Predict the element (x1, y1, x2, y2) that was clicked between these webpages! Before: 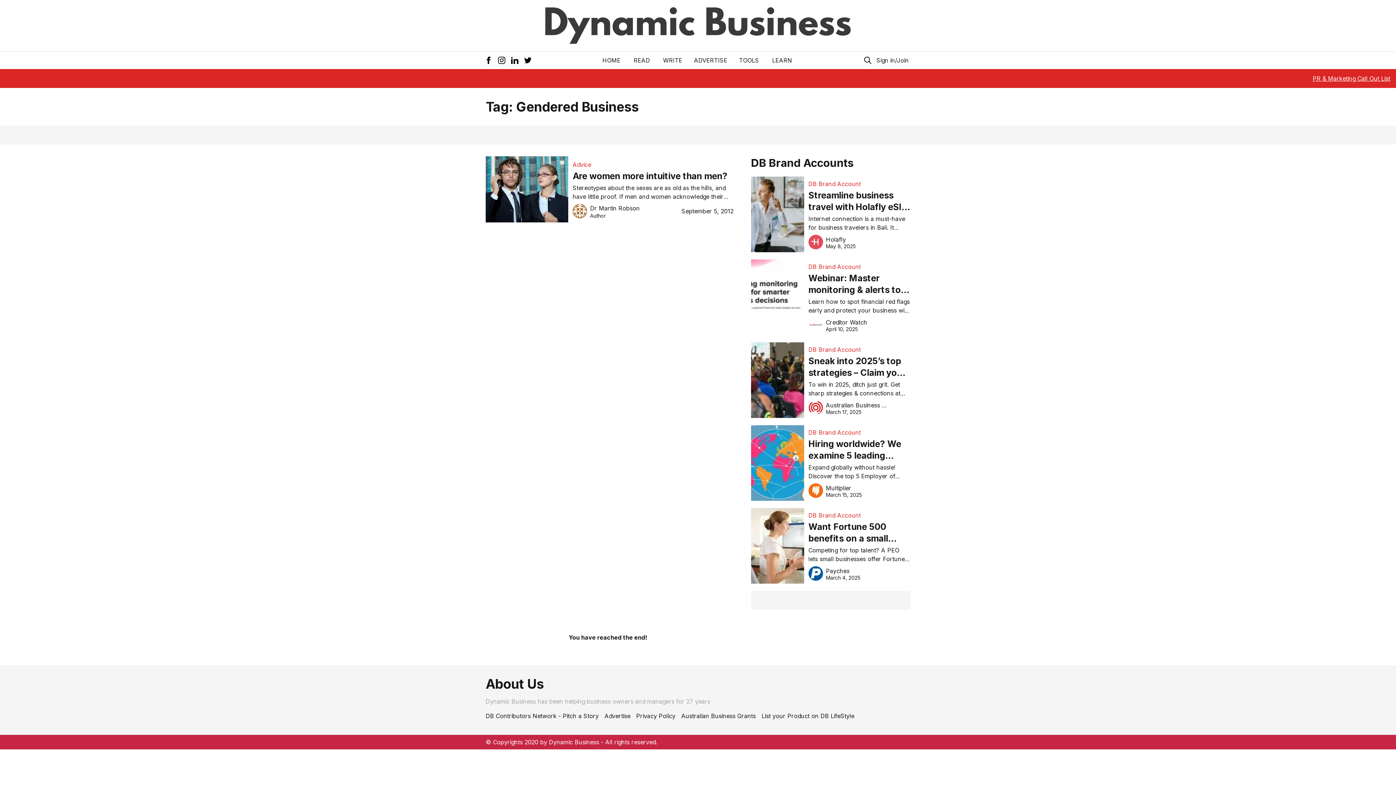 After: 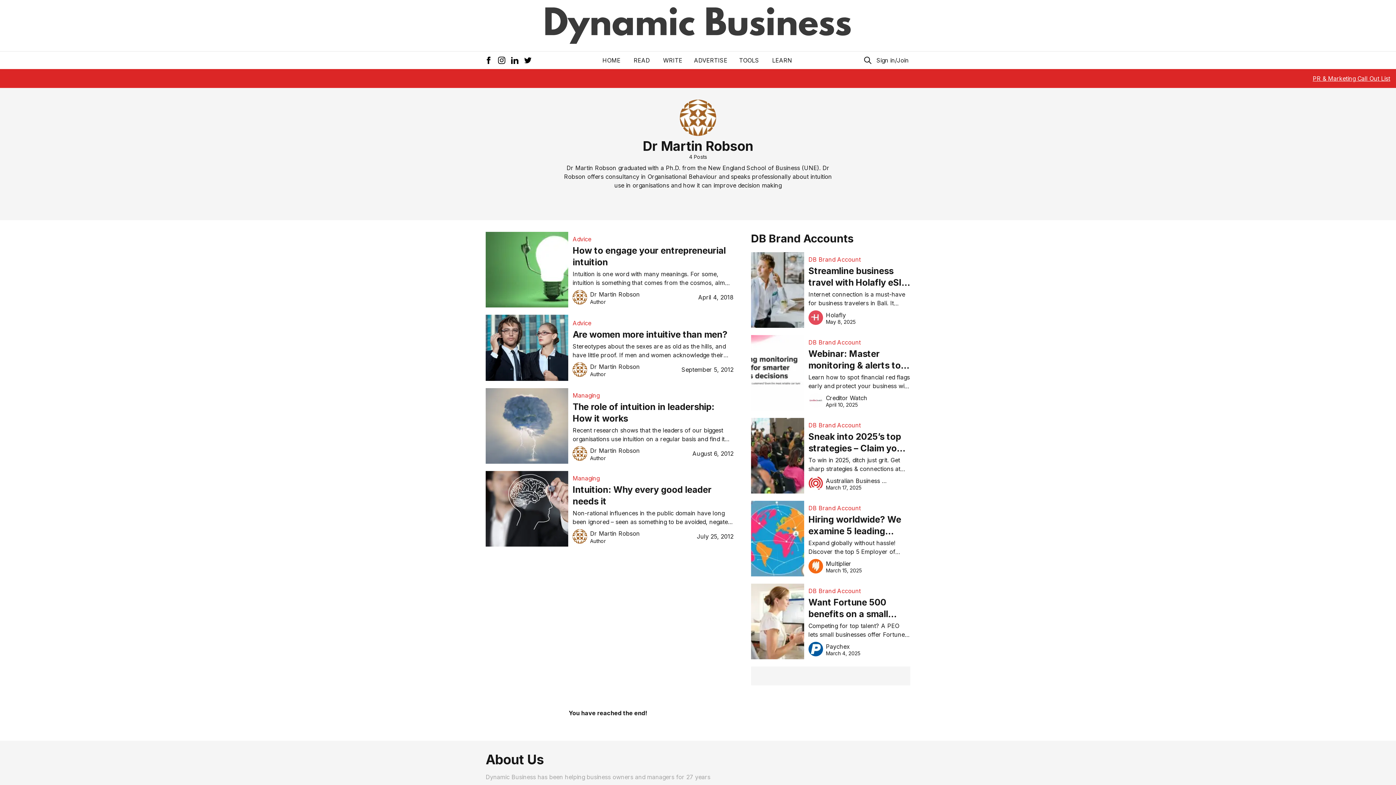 Action: label: Dr Martin Robson

Author bbox: (572, 204, 640, 218)